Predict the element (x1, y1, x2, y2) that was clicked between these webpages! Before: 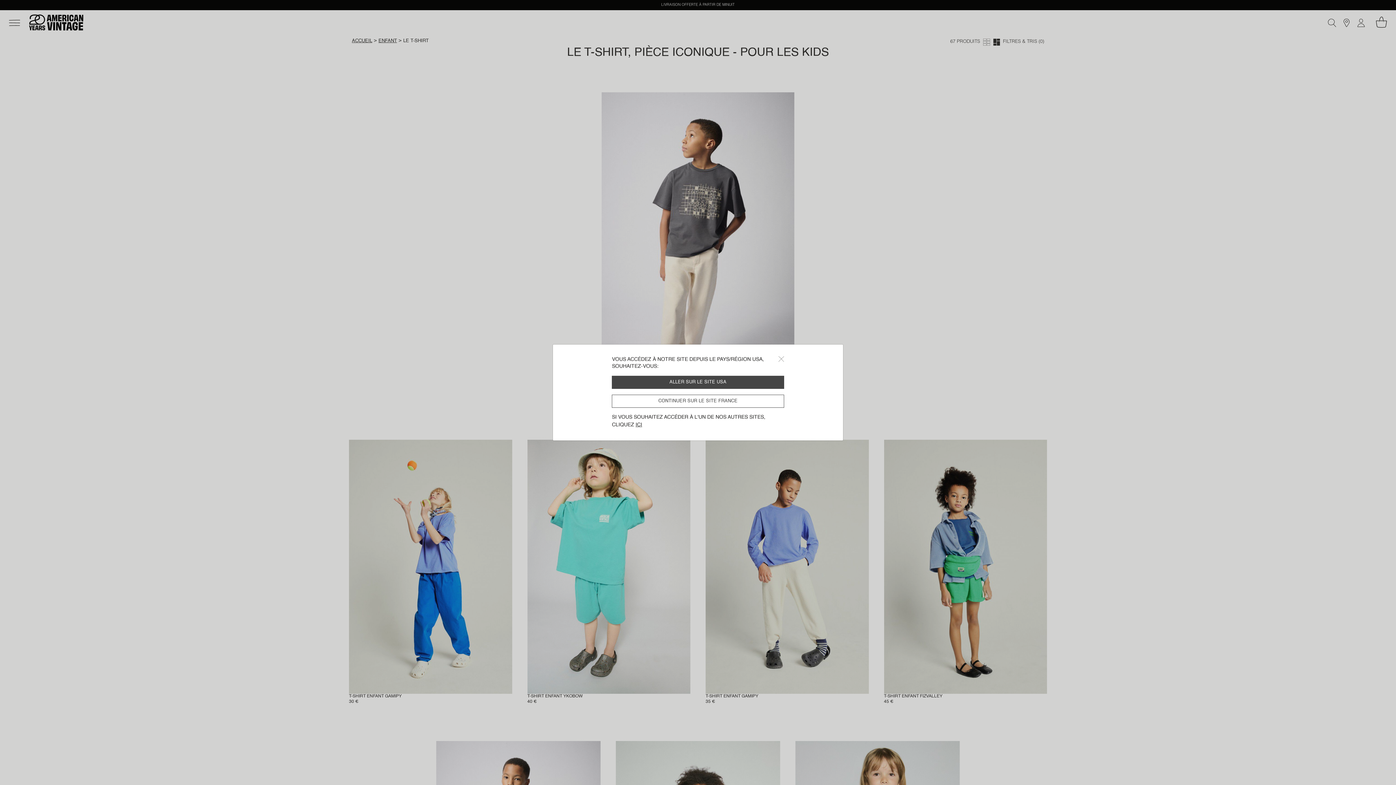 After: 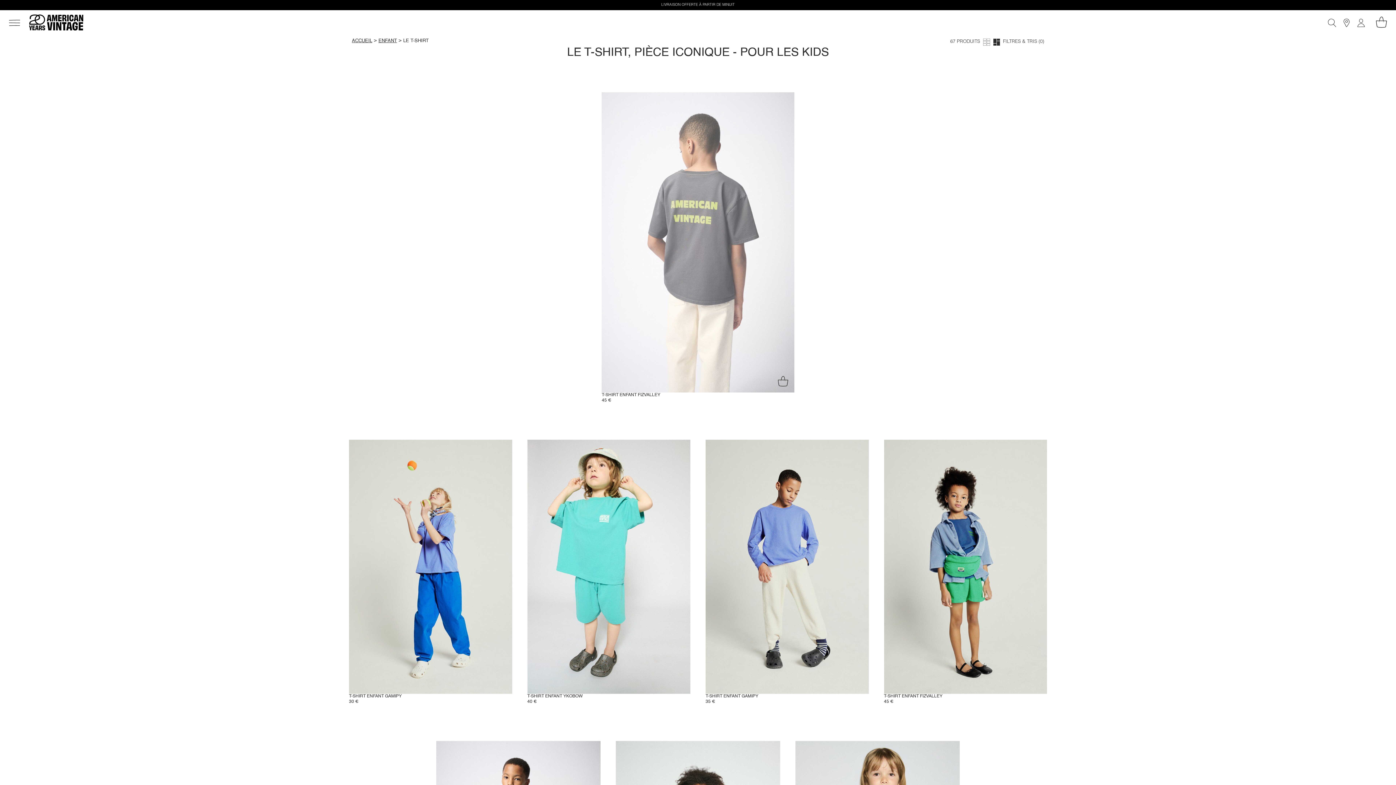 Action: bbox: (778, 356, 784, 362) label: Close